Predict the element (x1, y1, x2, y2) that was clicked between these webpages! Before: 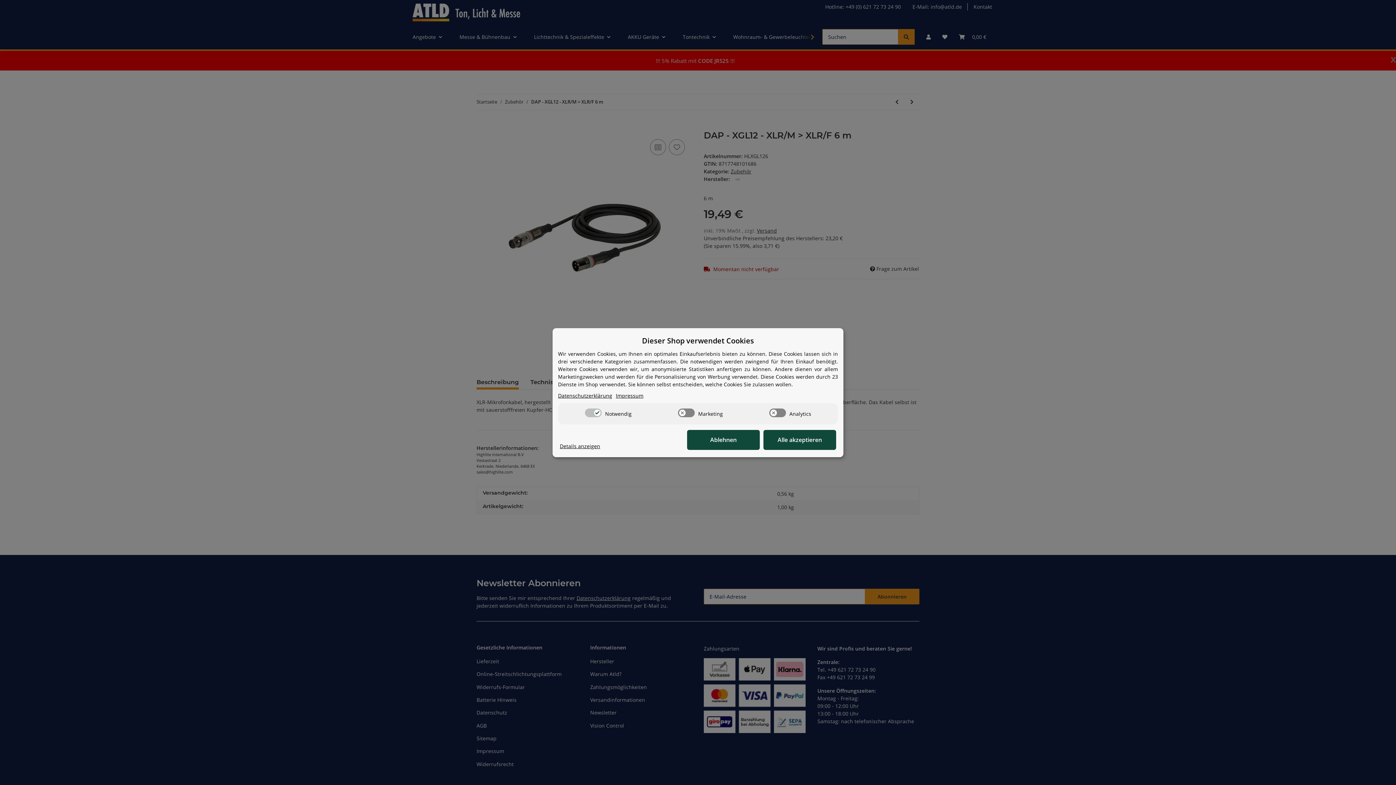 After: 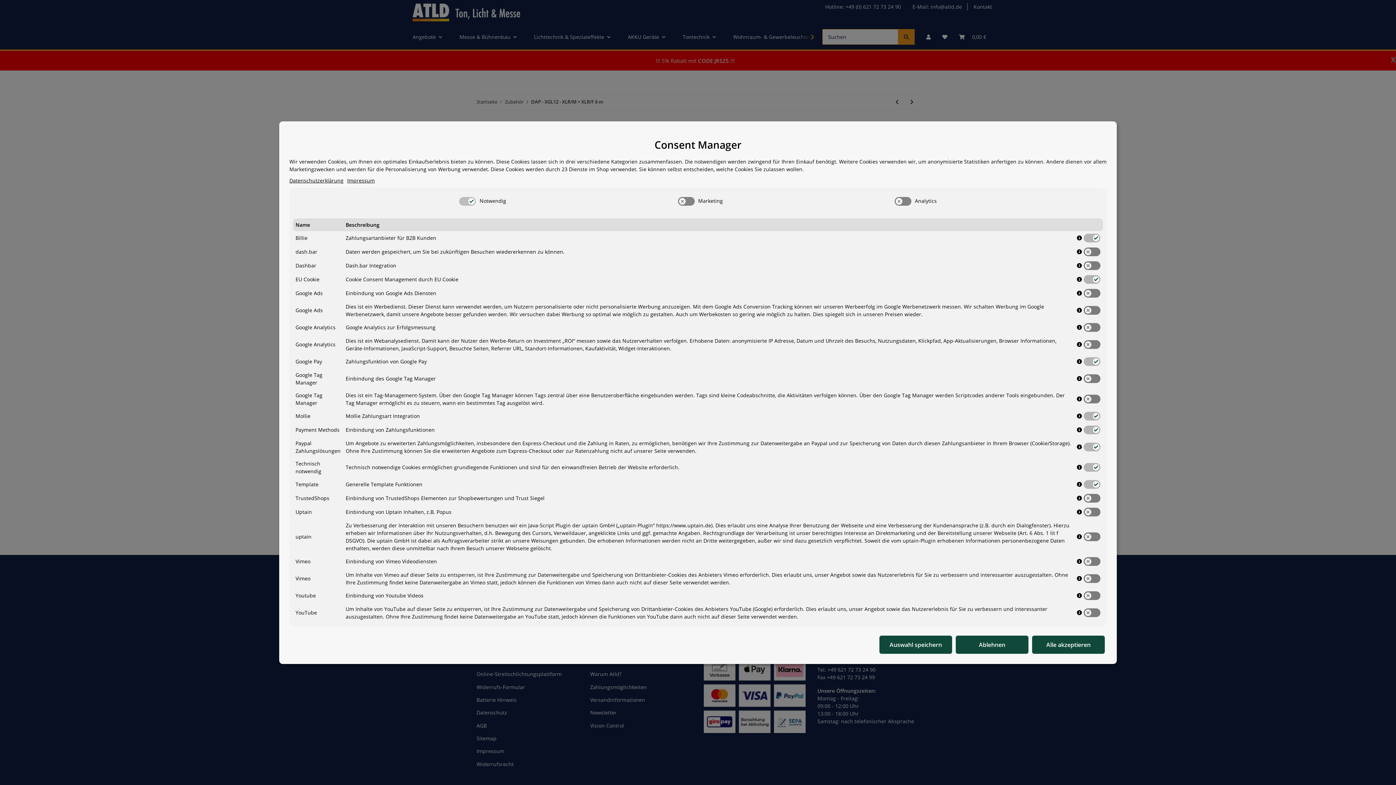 Action: bbox: (560, 442, 600, 450) label: Cookie Details anzeigen